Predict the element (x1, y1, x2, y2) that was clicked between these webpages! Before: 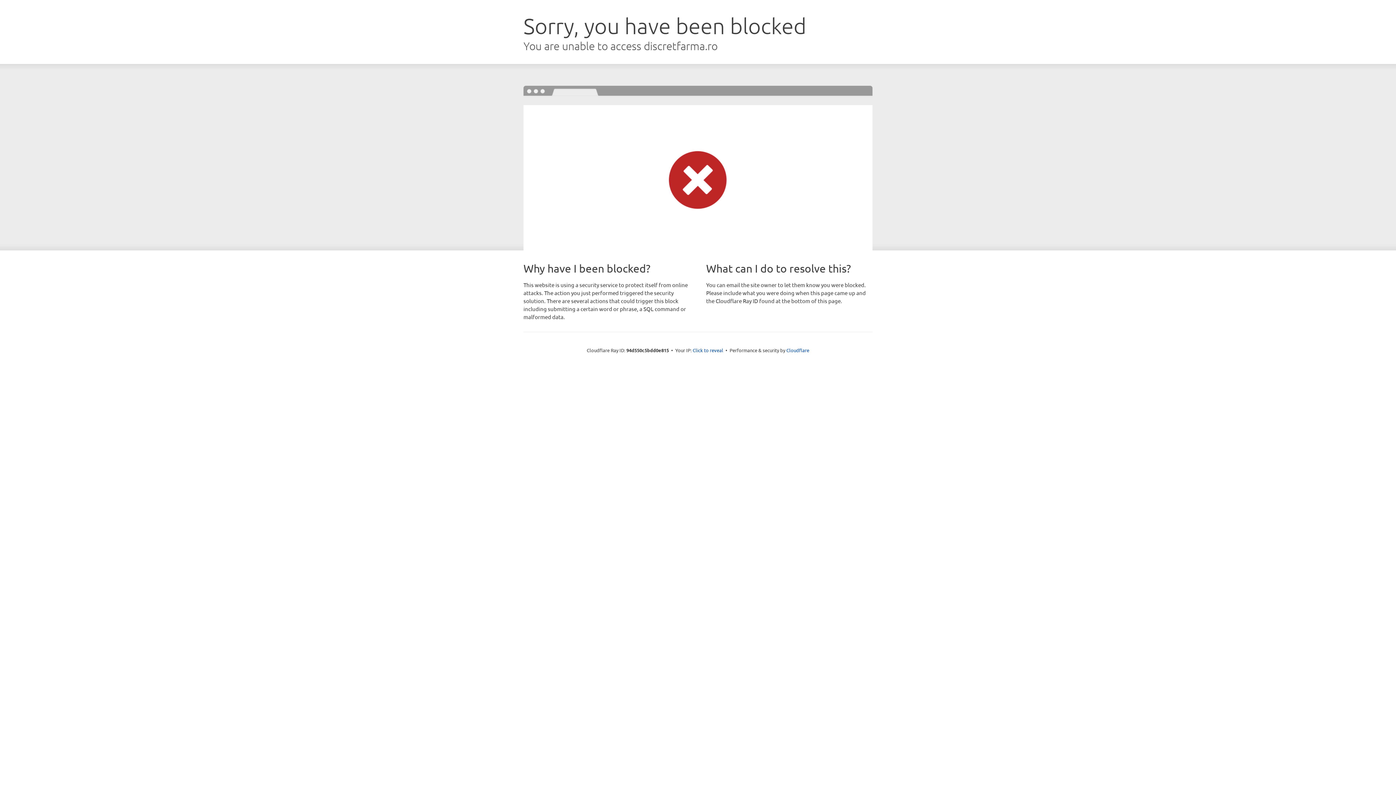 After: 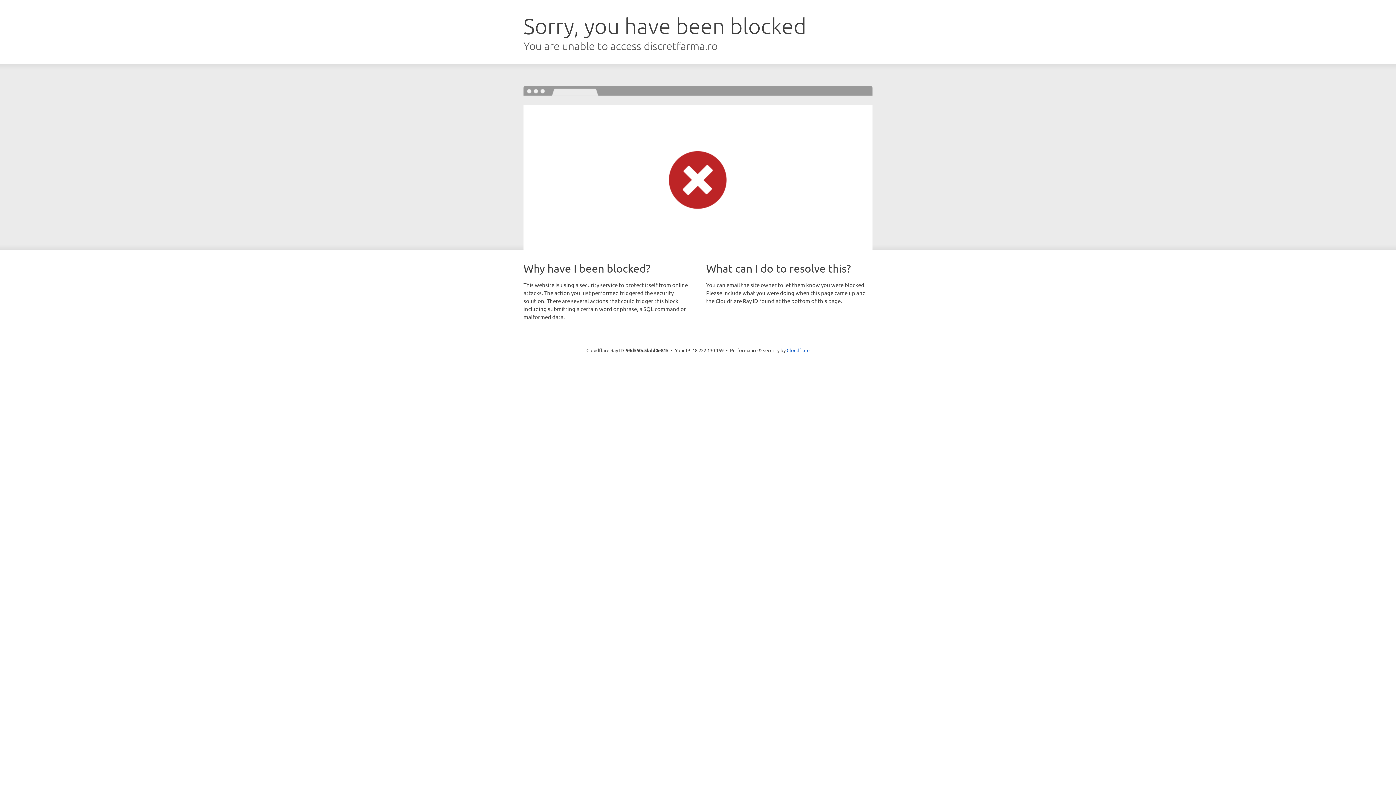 Action: label: Click to reveal bbox: (692, 346, 723, 353)